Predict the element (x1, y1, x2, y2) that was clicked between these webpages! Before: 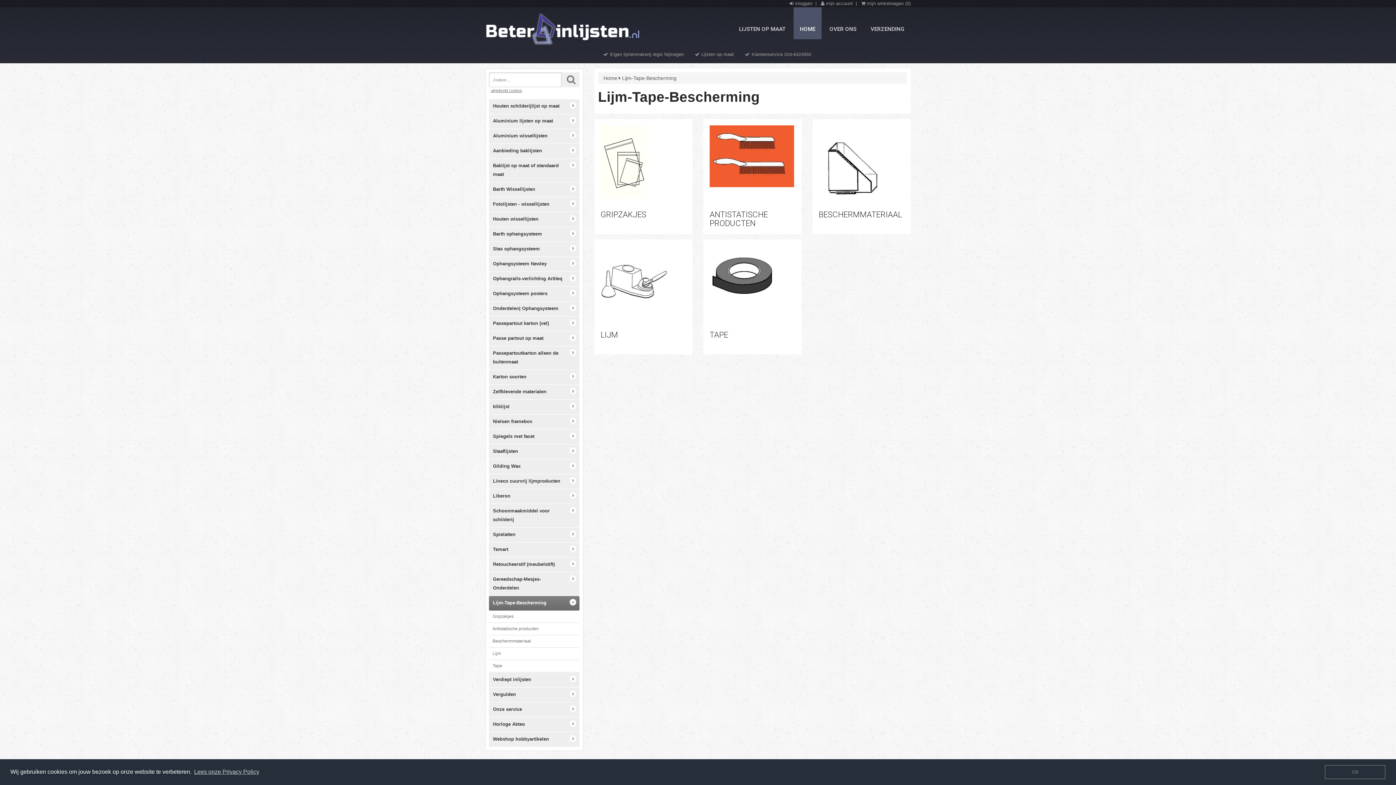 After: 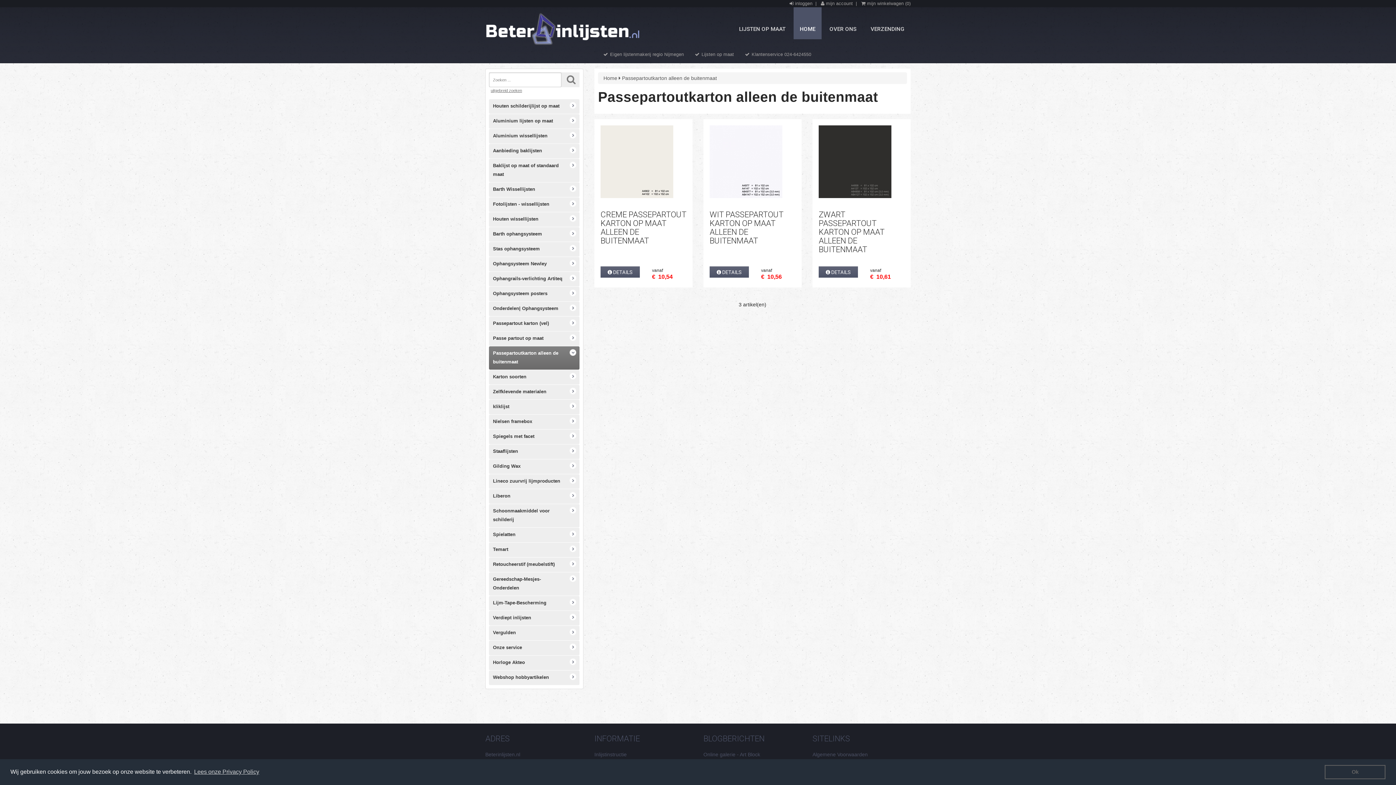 Action: label: Passepartoutkarton alleen de buitenmaat bbox: (489, 346, 579, 369)